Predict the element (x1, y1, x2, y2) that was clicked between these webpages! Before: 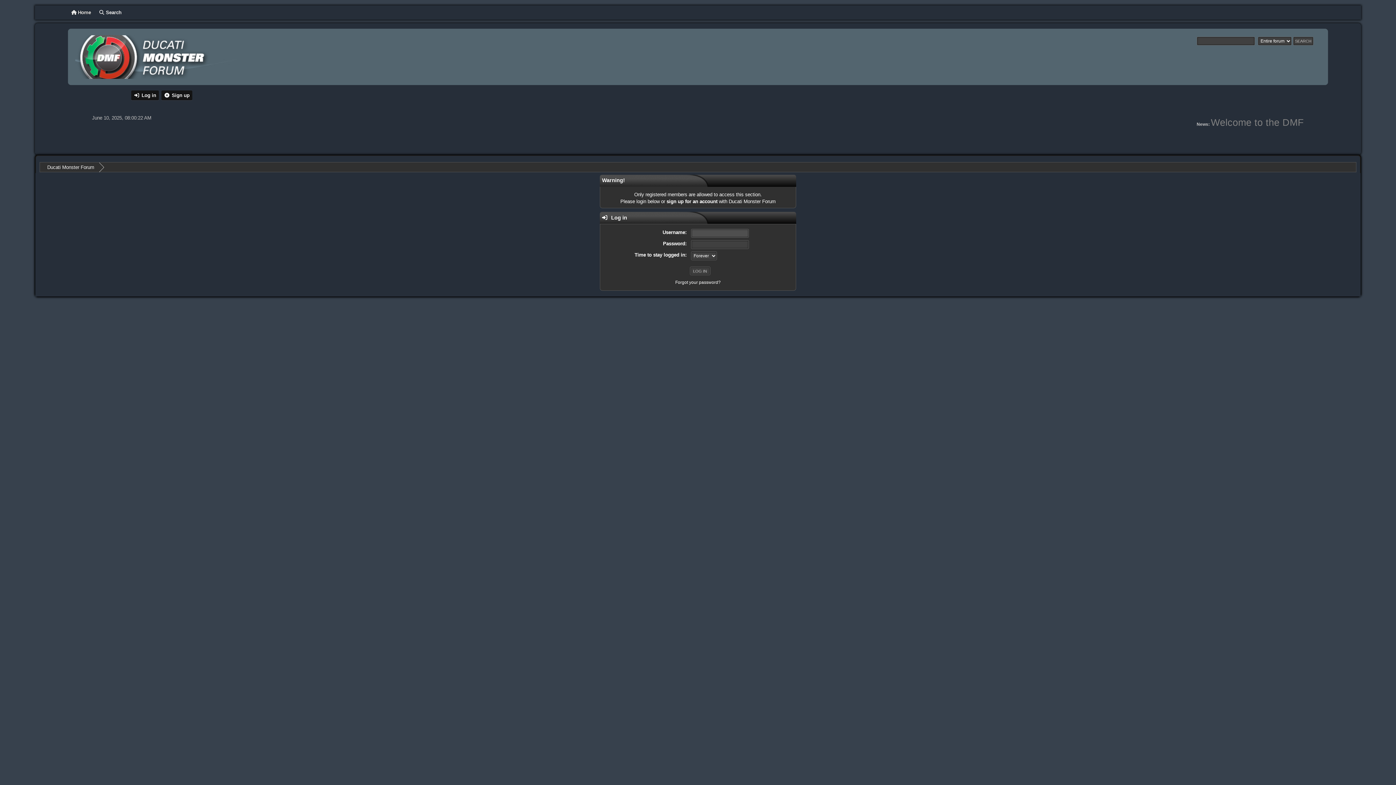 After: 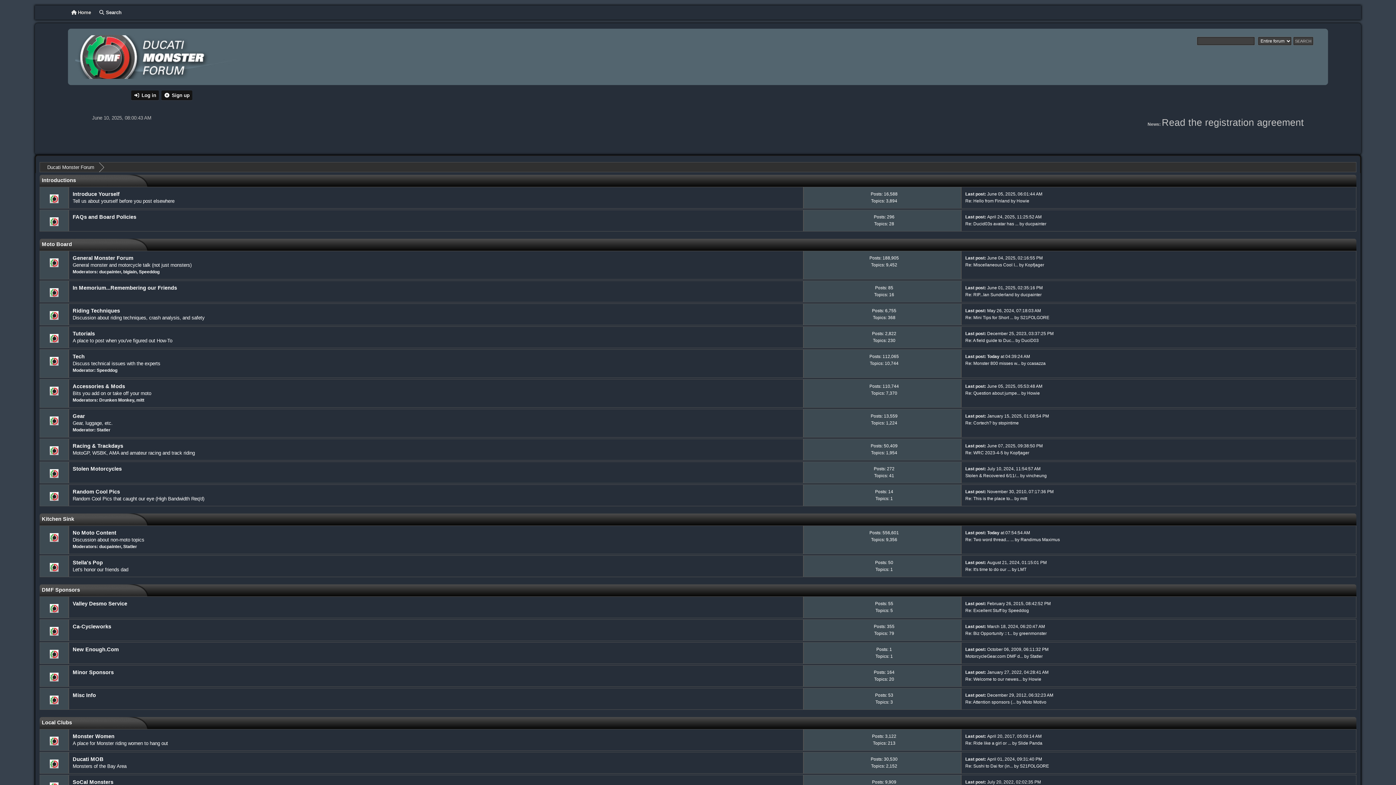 Action: bbox: (75, 70, 245, 80)